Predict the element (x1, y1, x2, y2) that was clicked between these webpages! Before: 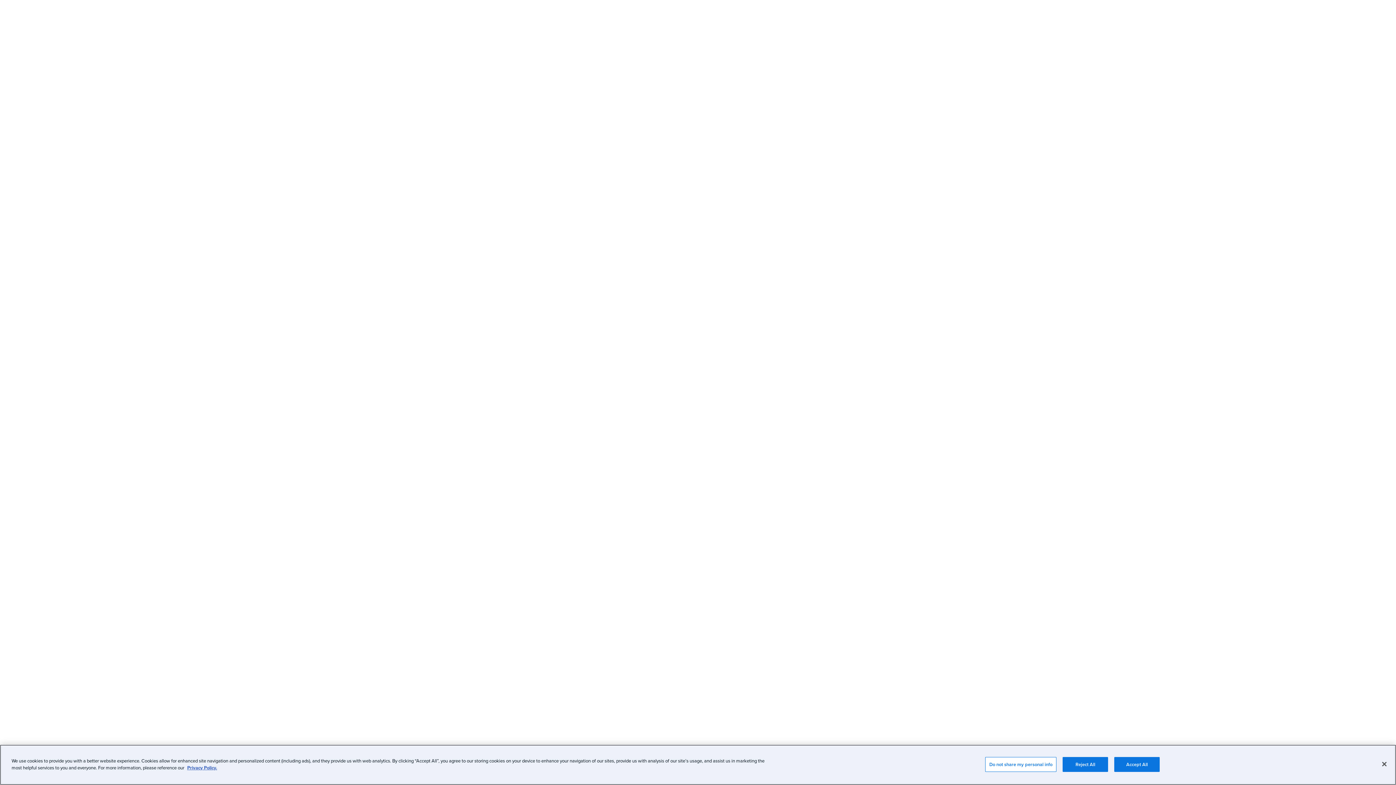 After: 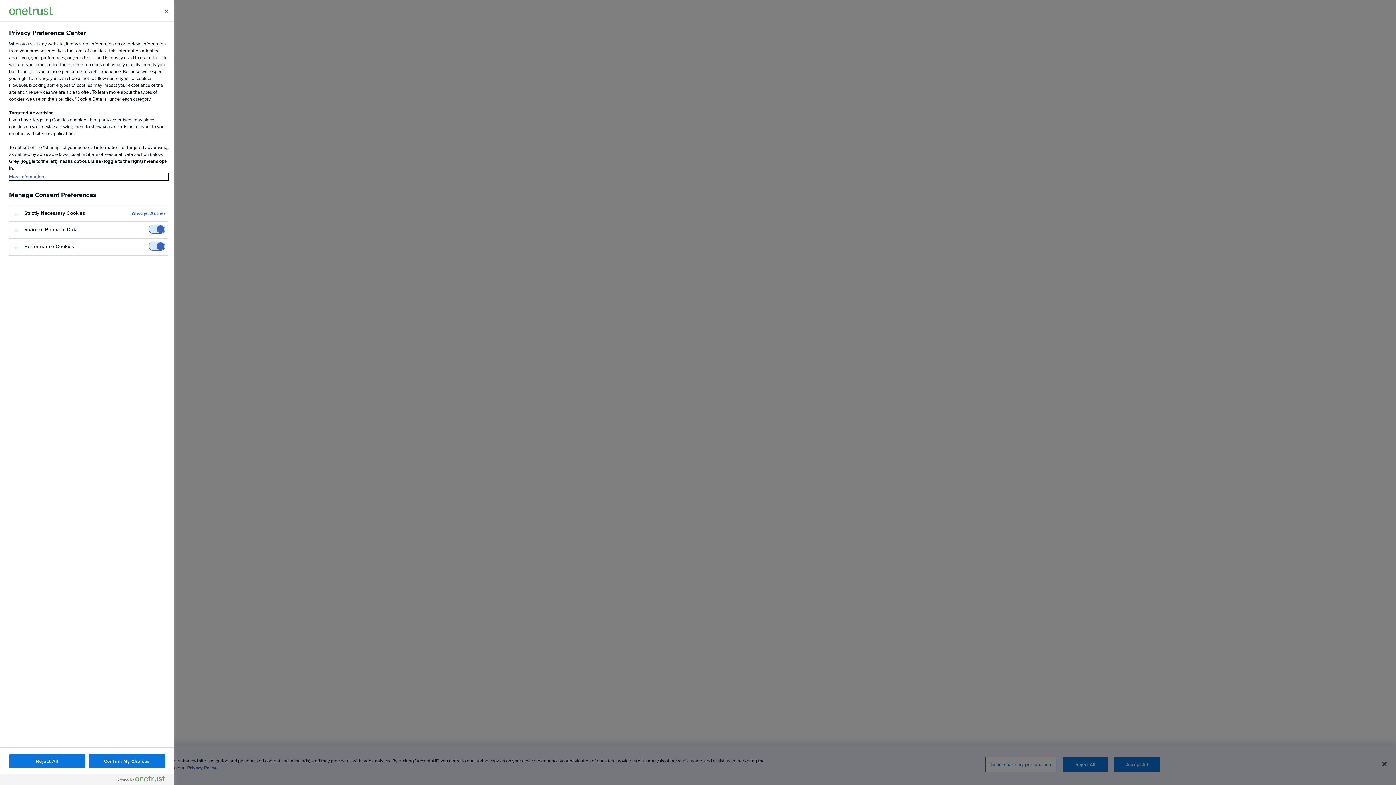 Action: label: Do not share my personal info bbox: (985, 757, 1056, 772)